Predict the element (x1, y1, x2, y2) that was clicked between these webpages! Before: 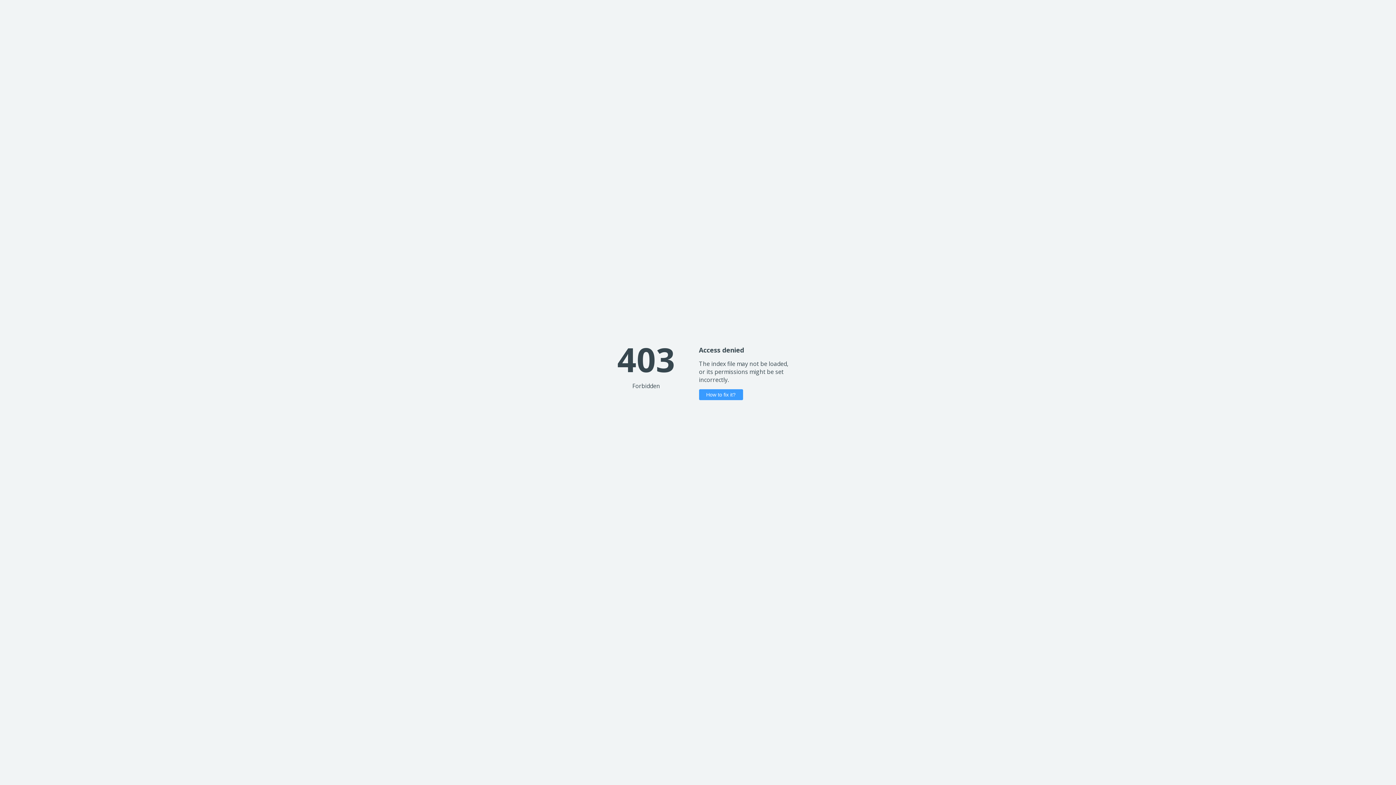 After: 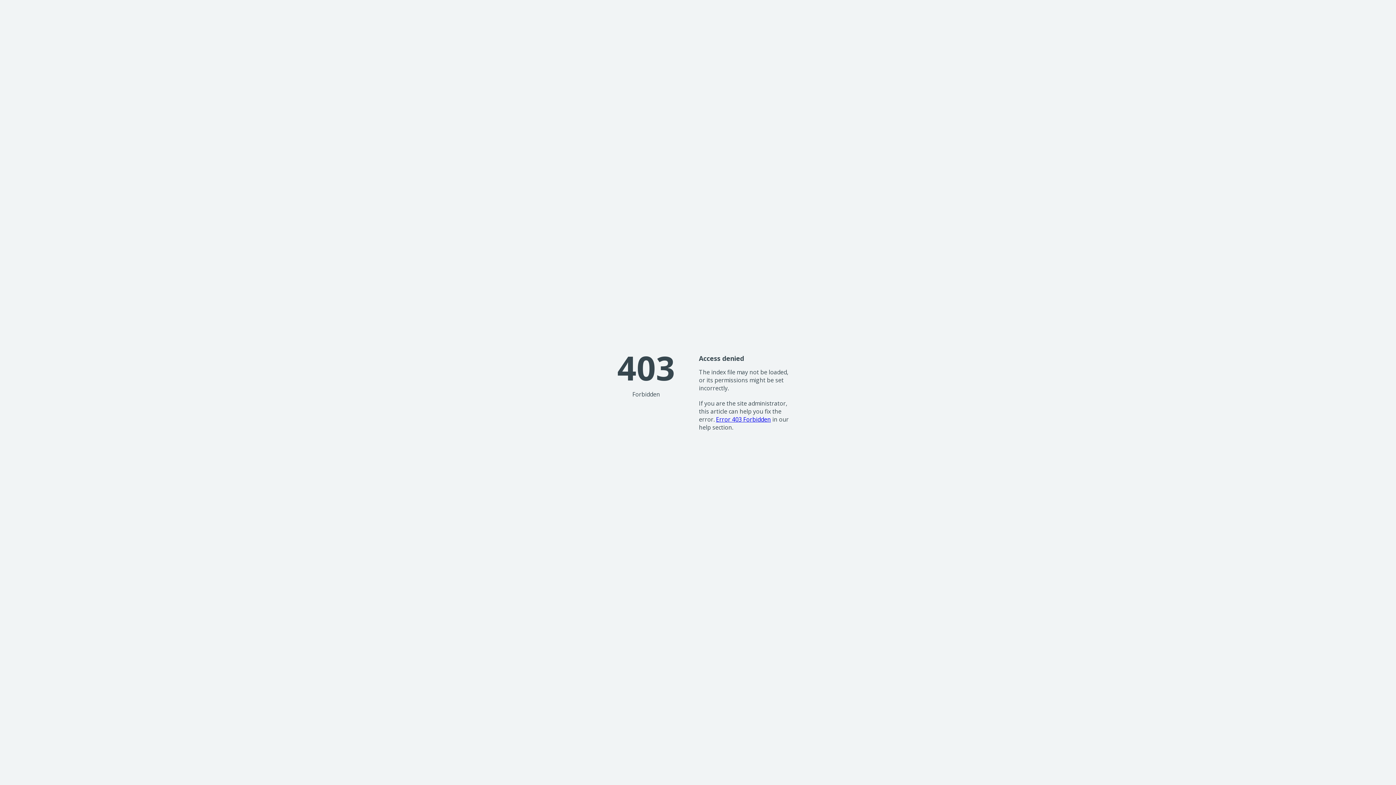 Action: bbox: (699, 389, 743, 400) label: How to fix it?